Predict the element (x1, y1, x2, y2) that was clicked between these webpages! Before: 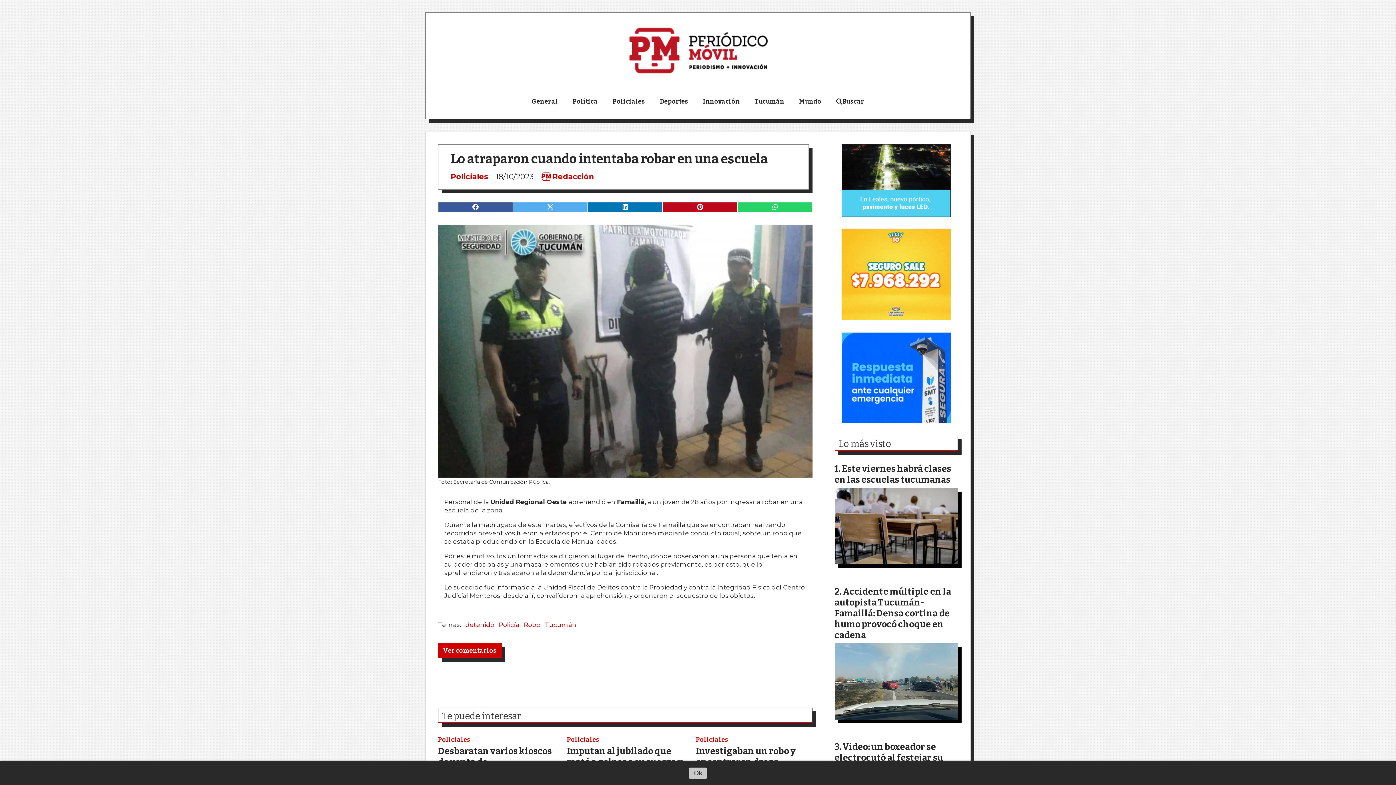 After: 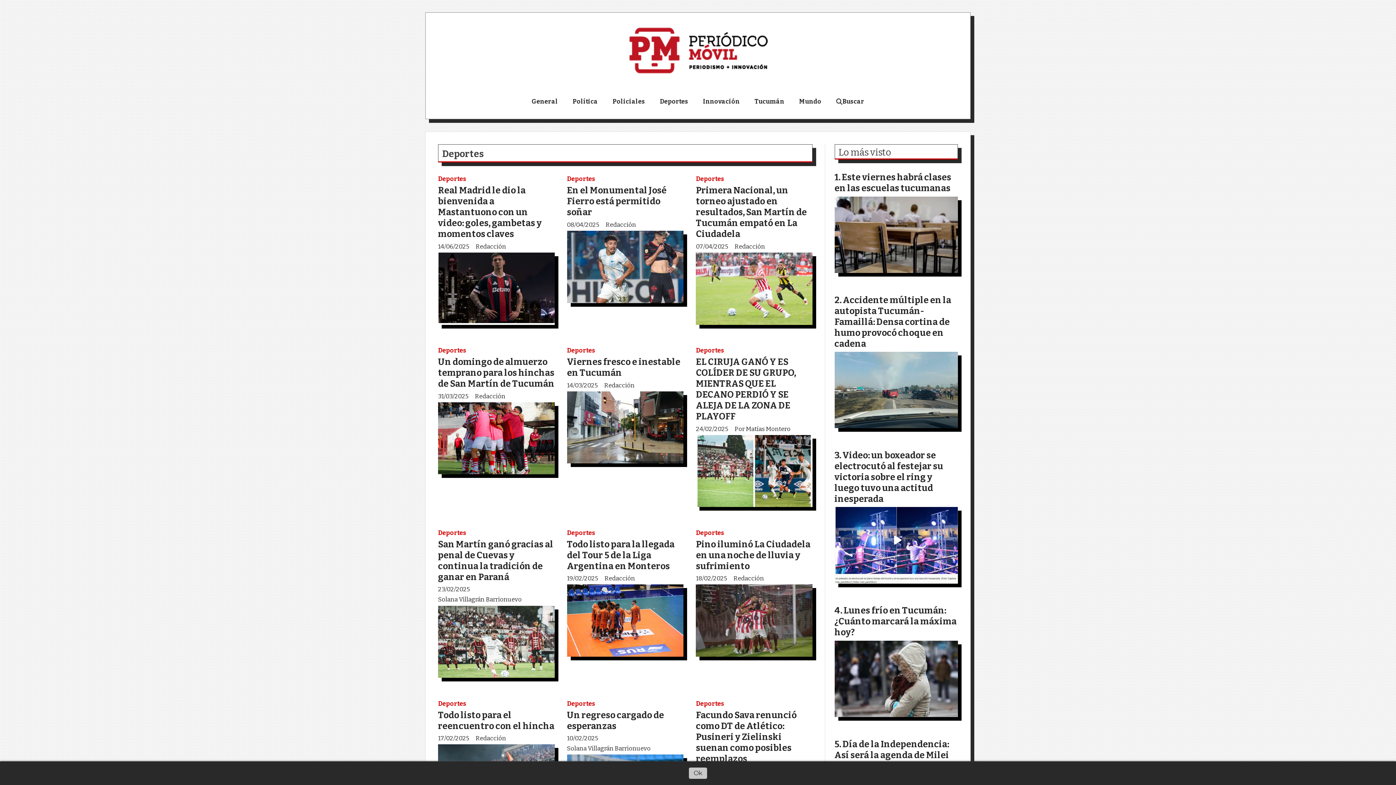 Action: label: Deportes bbox: (652, 94, 695, 112)